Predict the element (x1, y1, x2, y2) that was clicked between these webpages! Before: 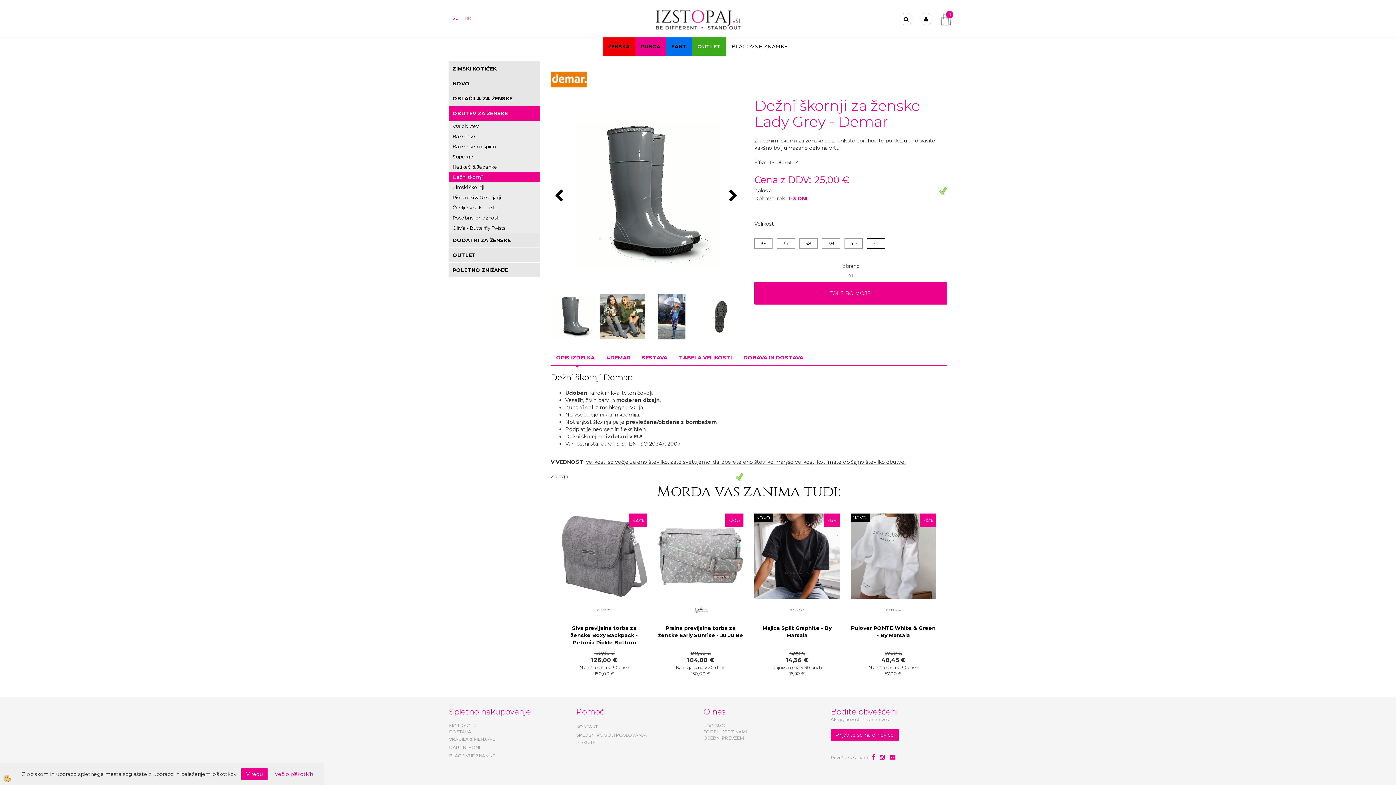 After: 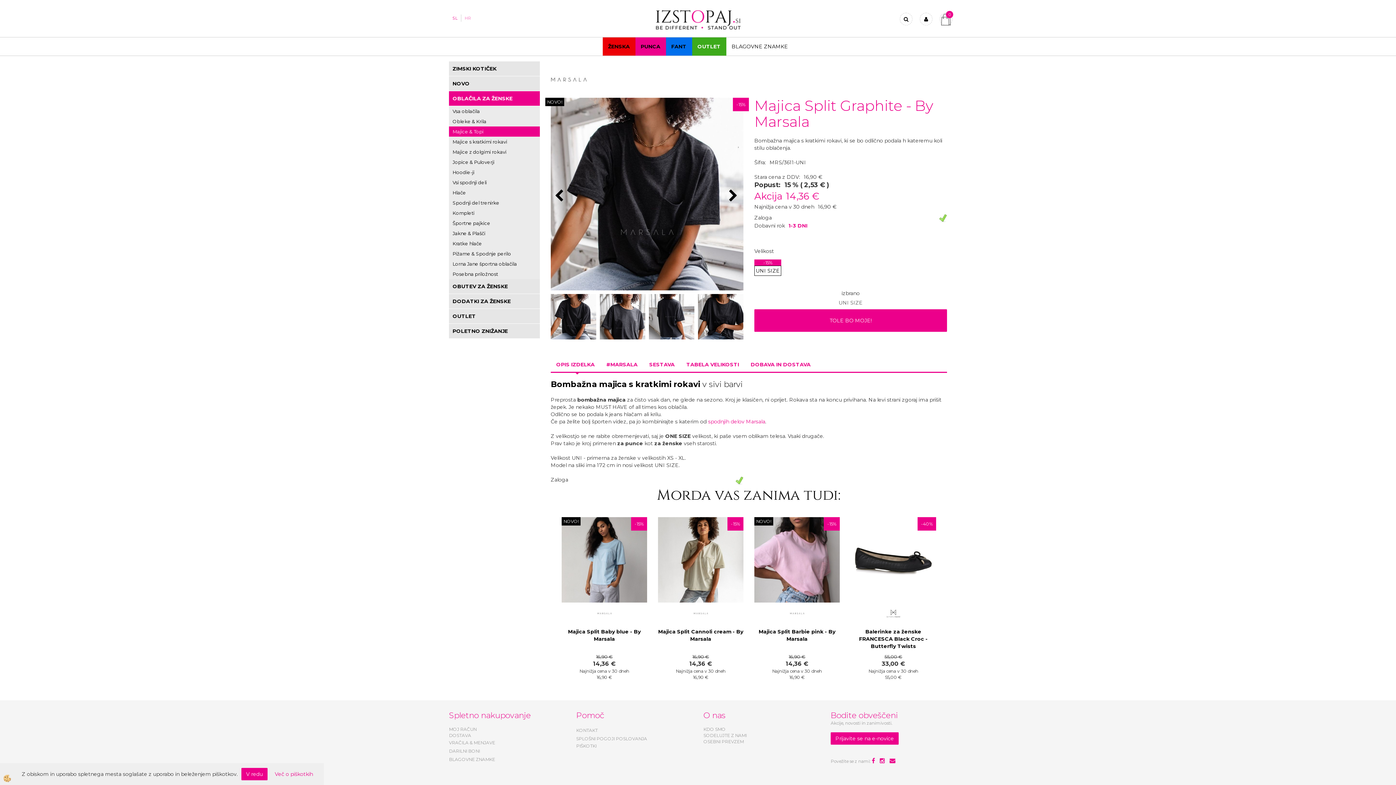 Action: label: NOVO! bbox: (754, 513, 773, 522)